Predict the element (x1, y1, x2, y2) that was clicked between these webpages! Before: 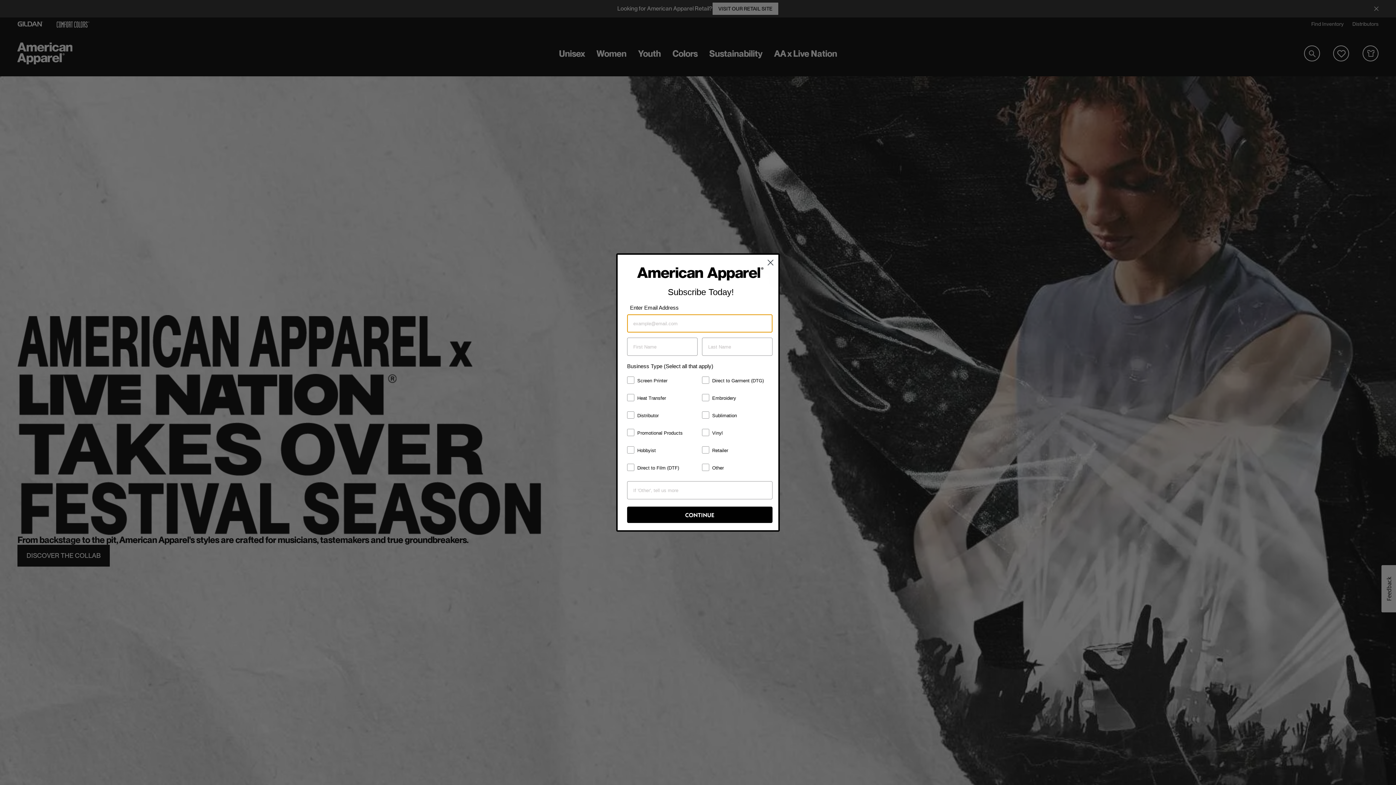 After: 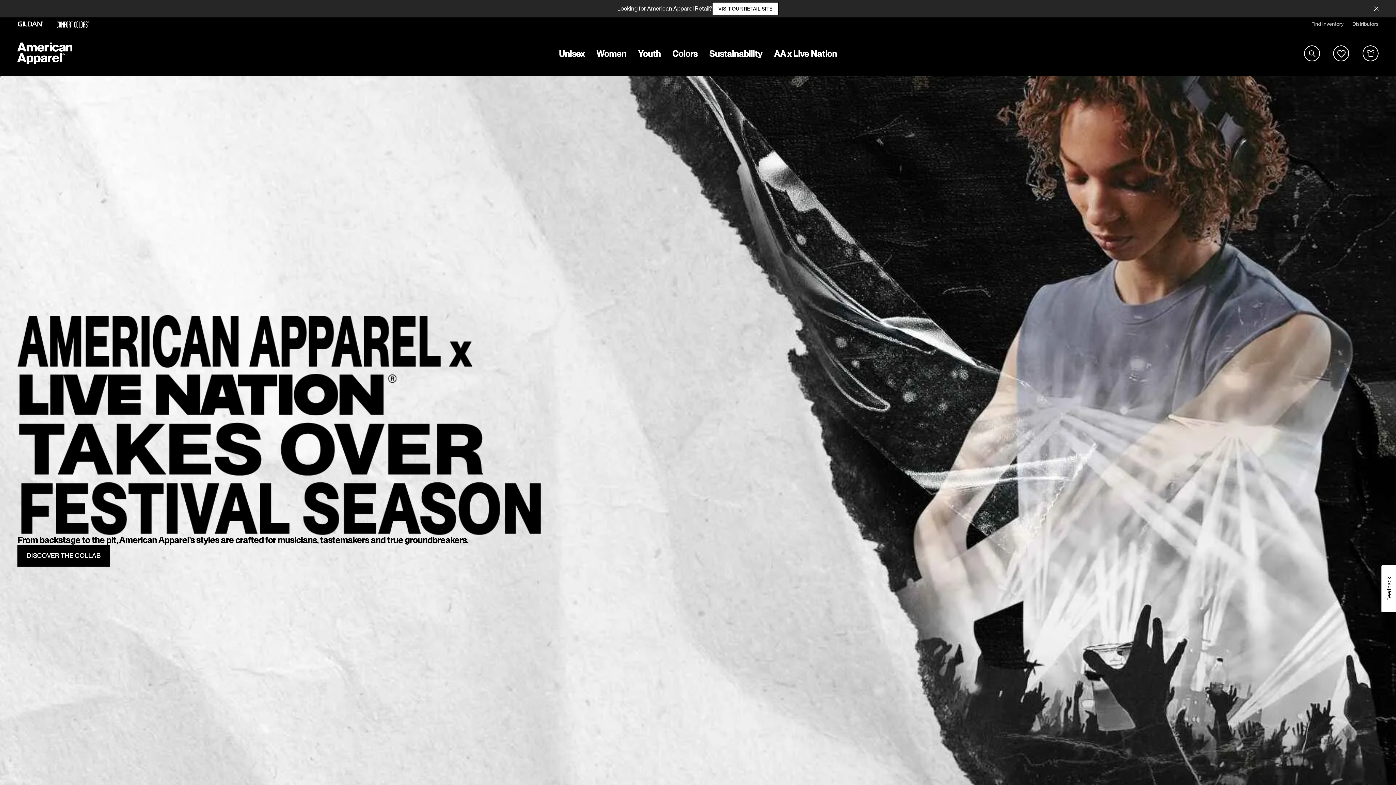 Action: bbox: (764, 256, 777, 268) label: Close dialog